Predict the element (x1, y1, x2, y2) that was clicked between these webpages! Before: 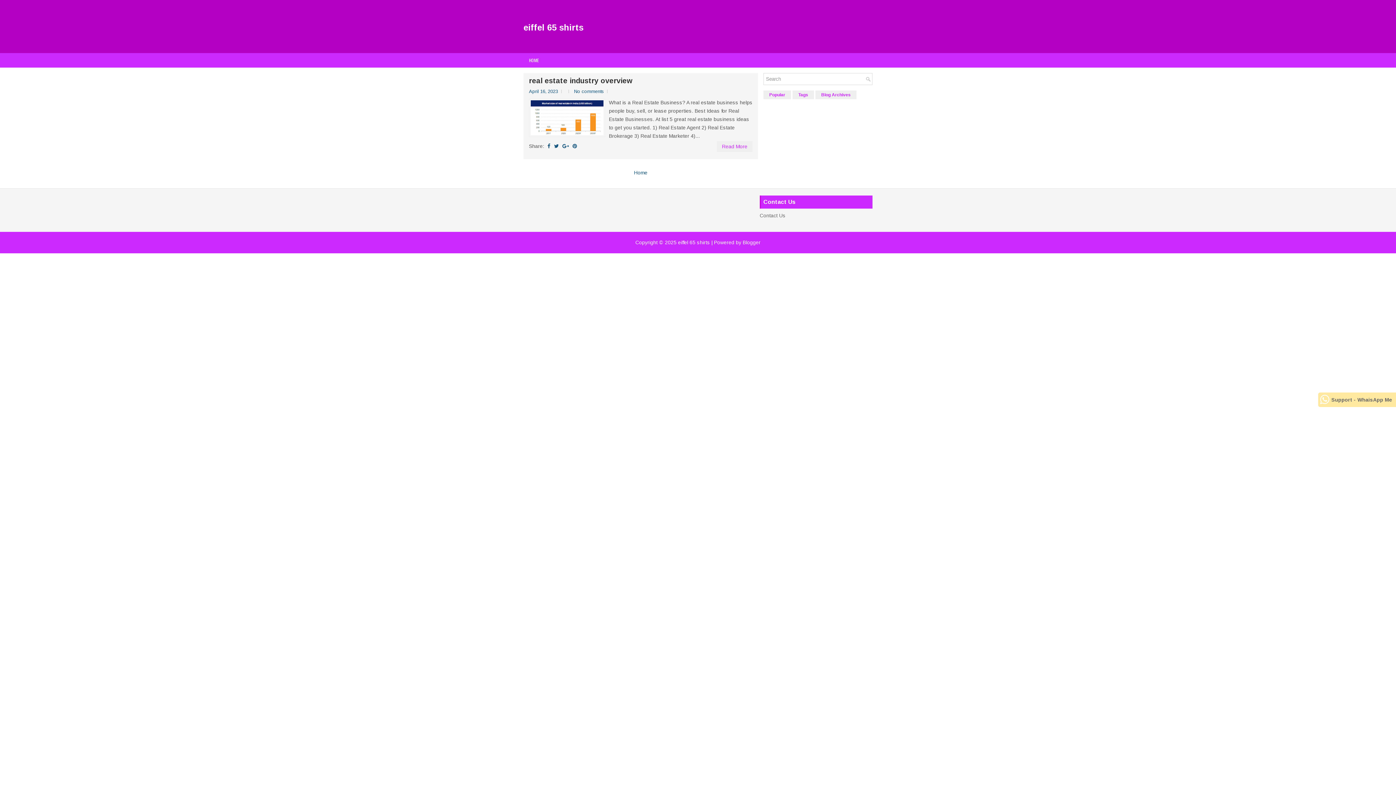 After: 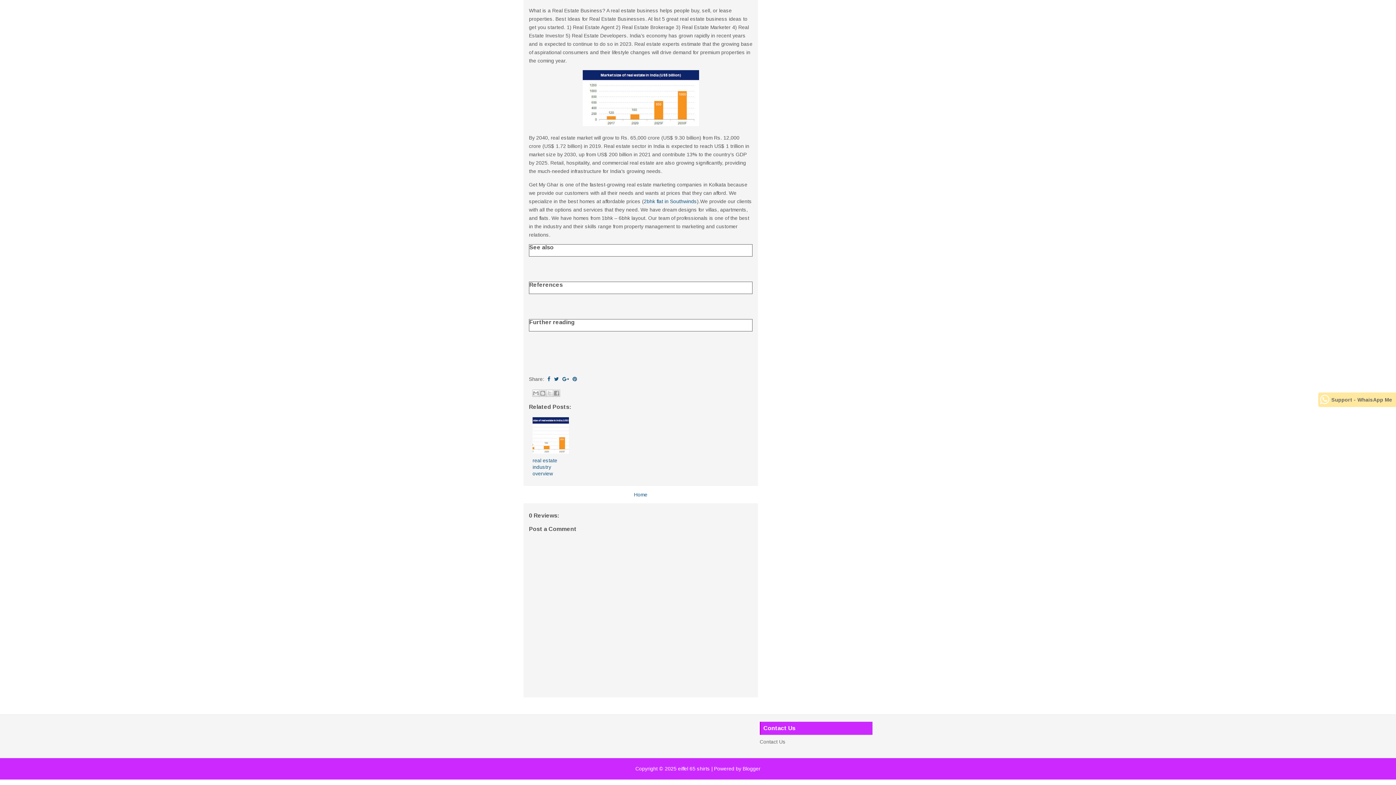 Action: bbox: (574, 88, 604, 94) label: No comments